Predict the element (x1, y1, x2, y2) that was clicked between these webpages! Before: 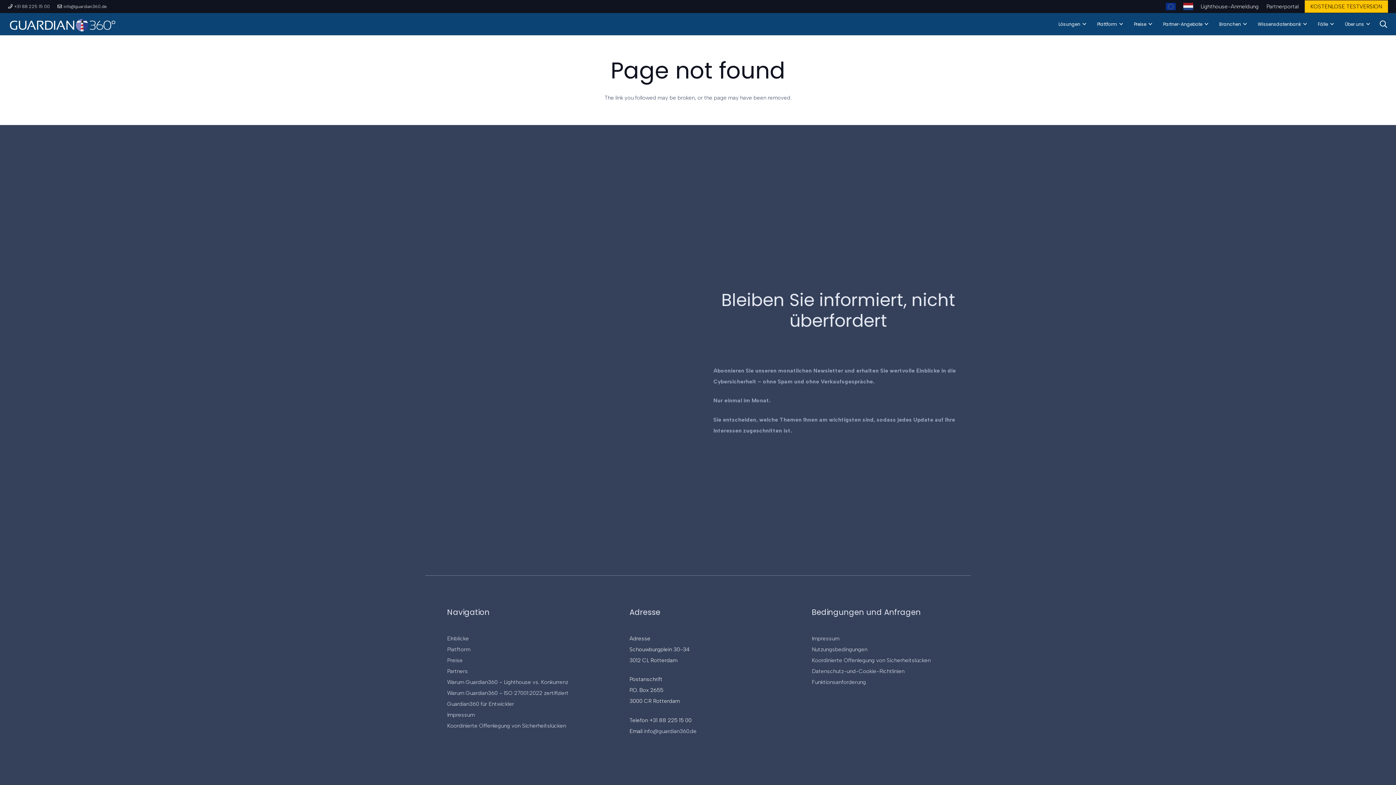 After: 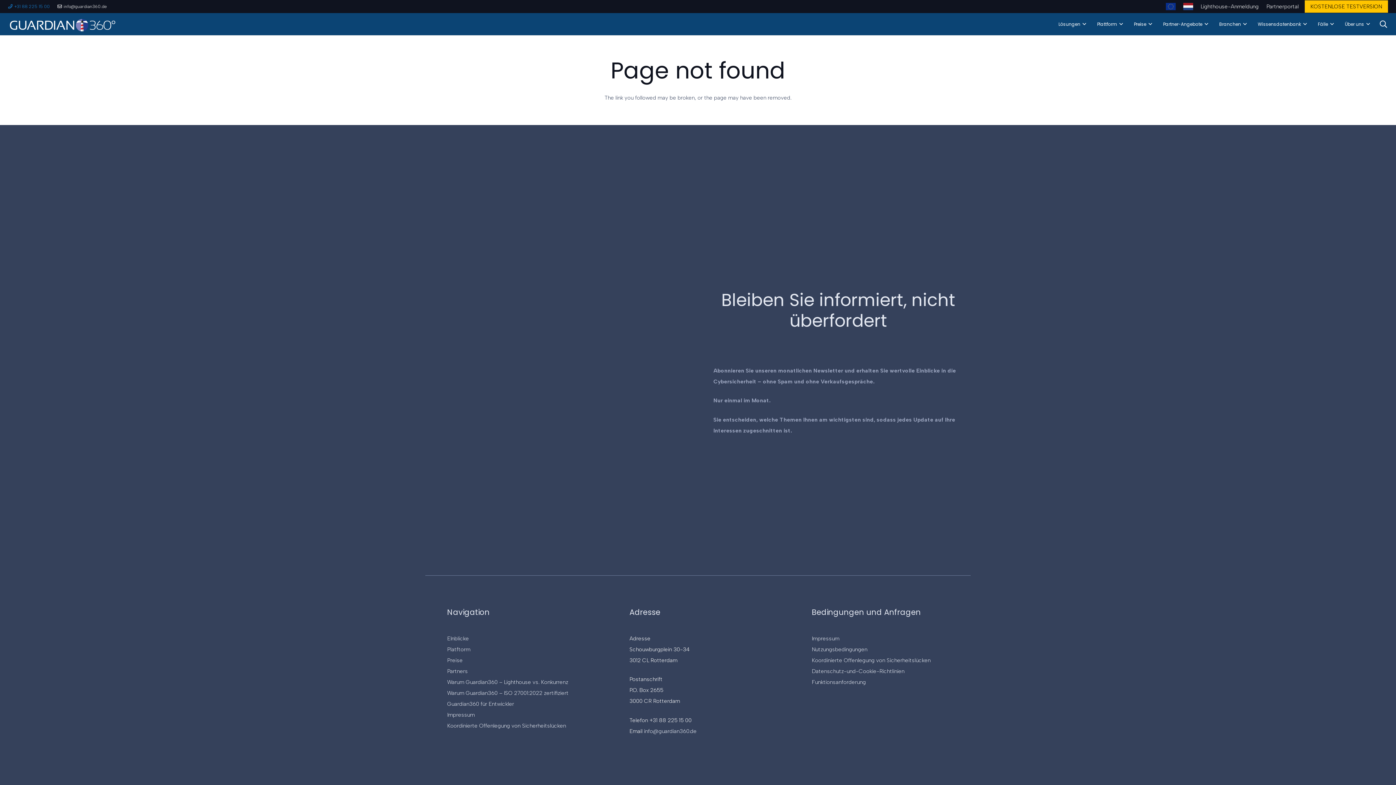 Action: bbox: (8, 4, 49, 9) label: +31 88 225 15 00